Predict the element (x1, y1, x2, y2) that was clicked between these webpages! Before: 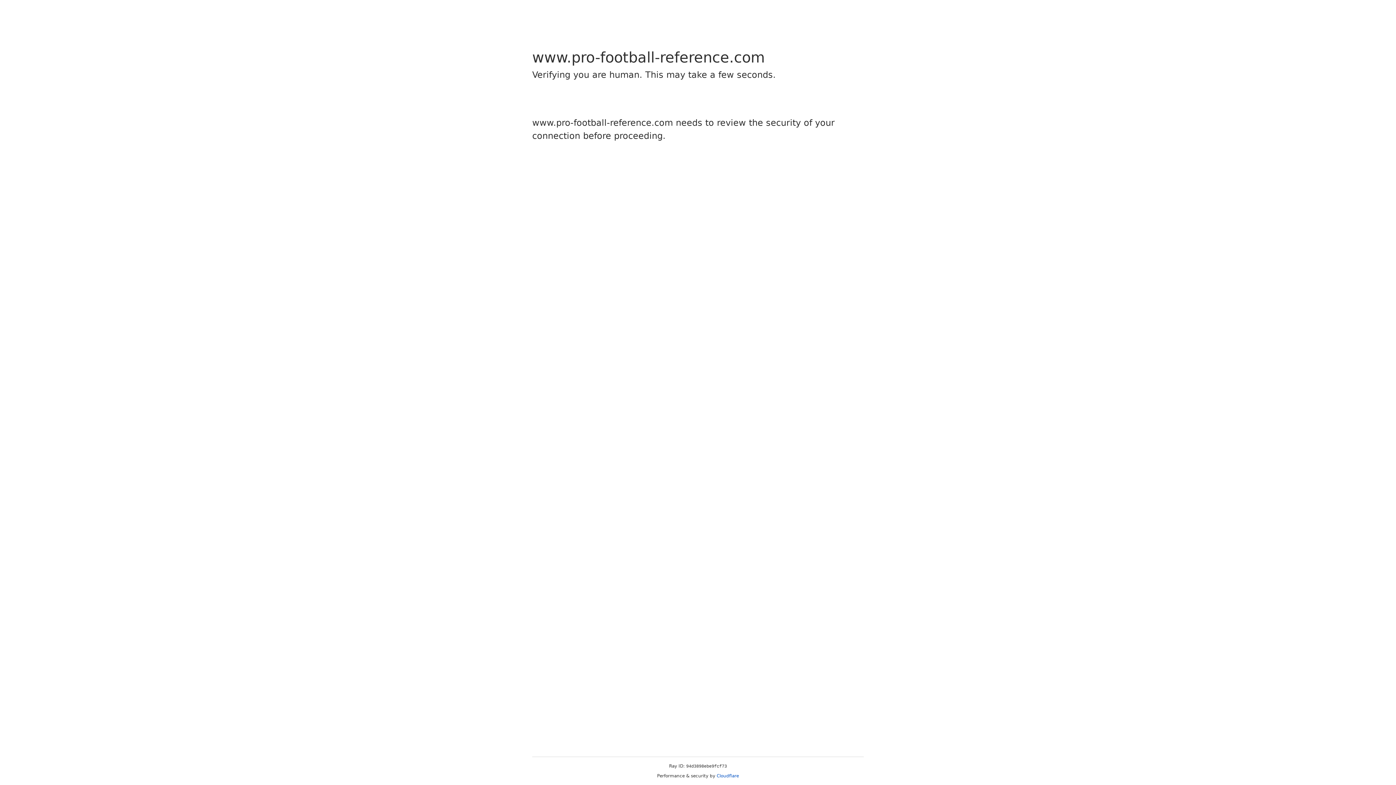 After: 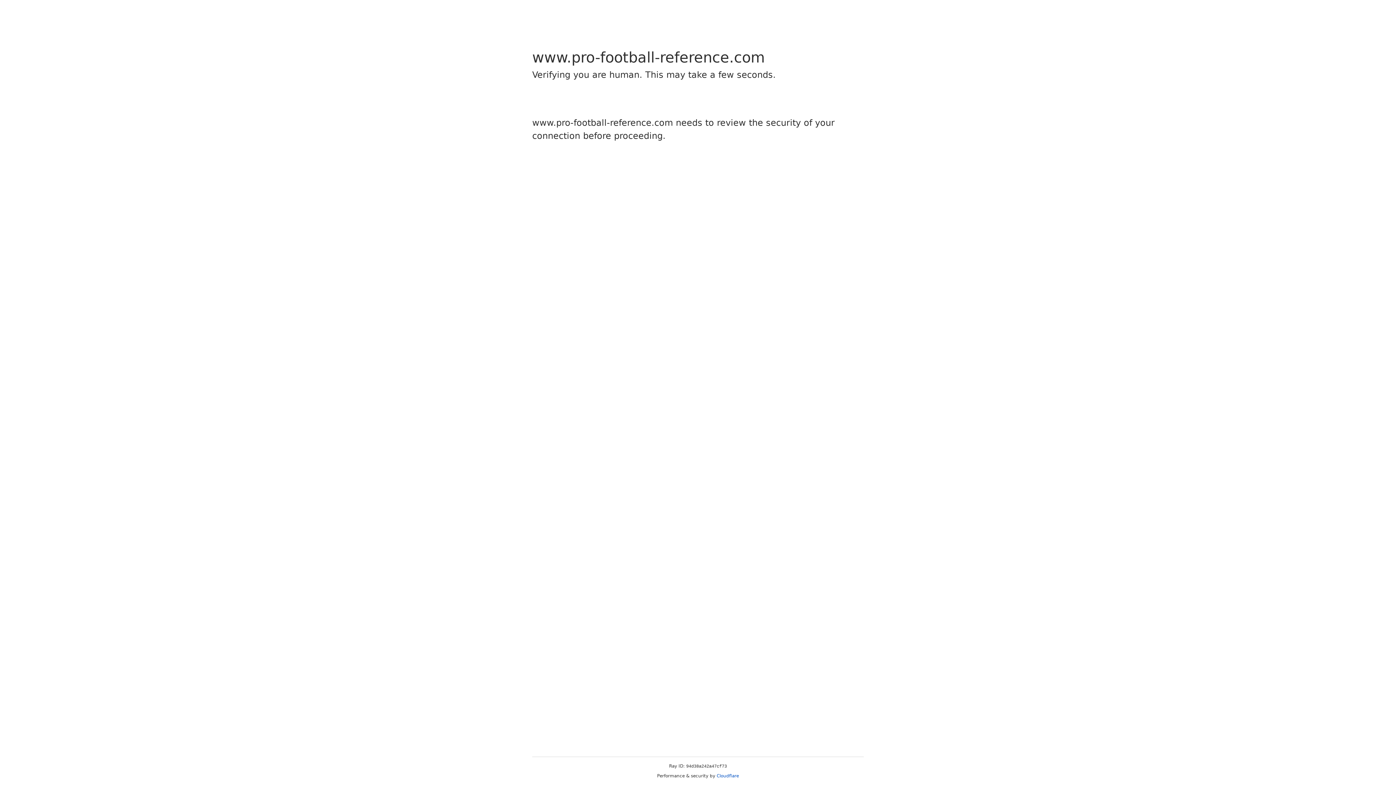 Action: label: Cloudflare bbox: (716, 773, 739, 778)